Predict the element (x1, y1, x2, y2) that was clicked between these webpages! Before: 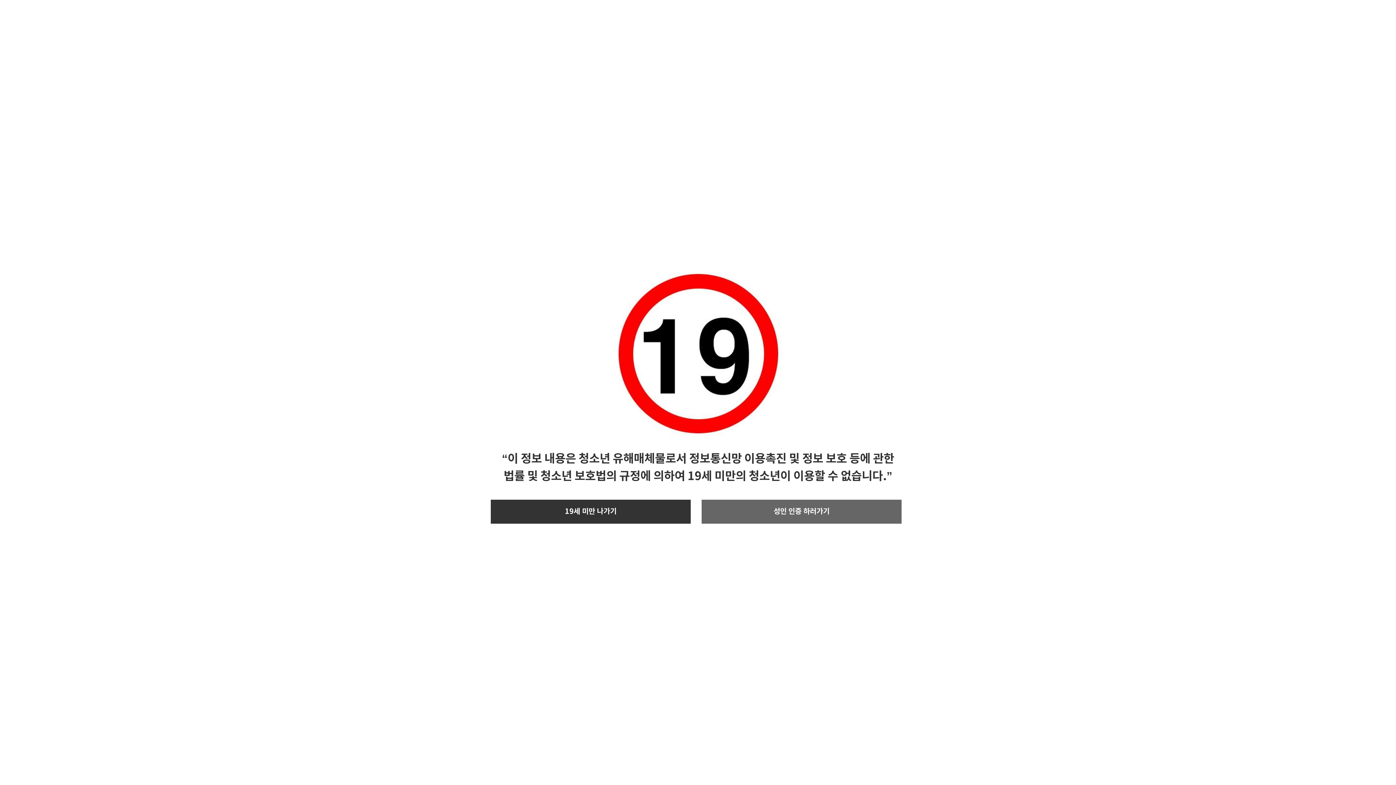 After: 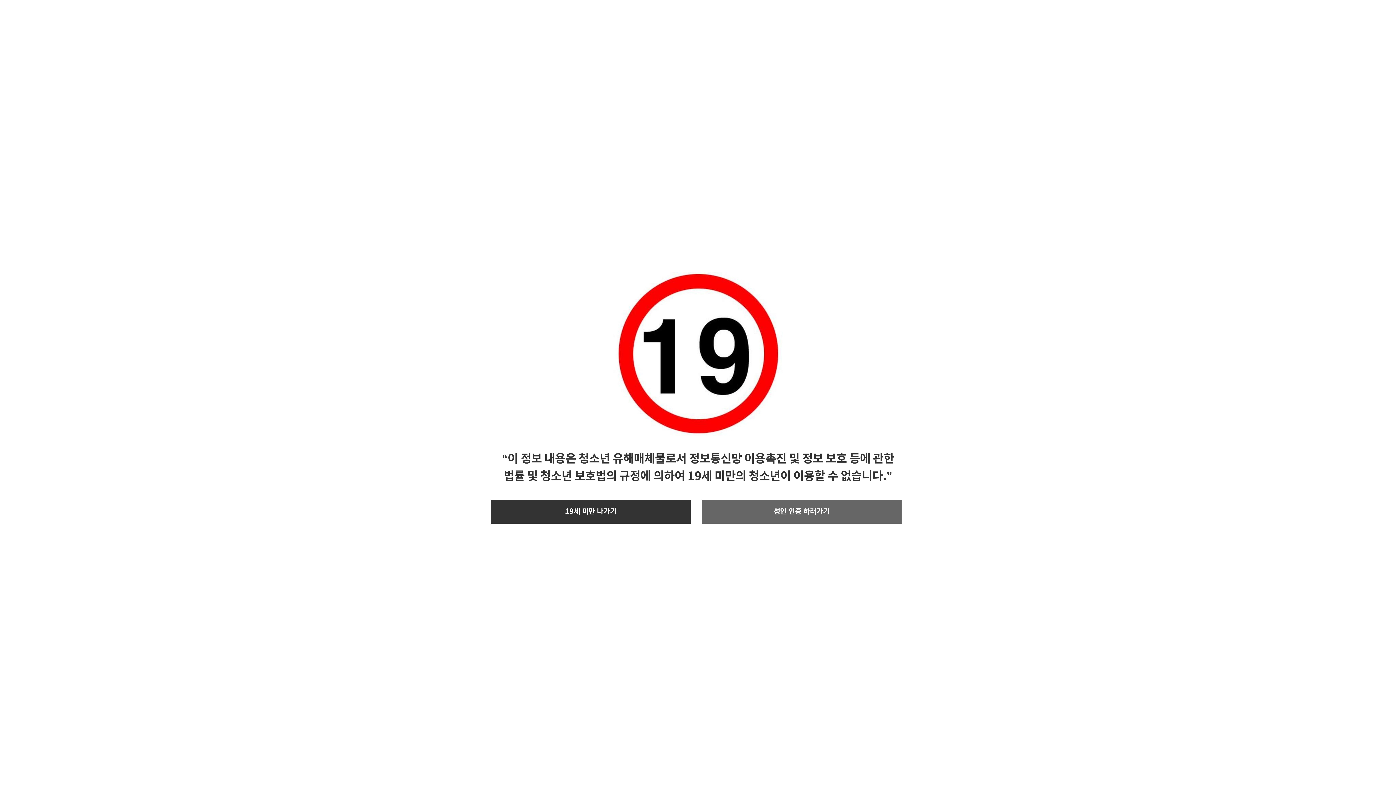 Action: bbox: (701, 500, 901, 524) label: 성인 인증 하러가기